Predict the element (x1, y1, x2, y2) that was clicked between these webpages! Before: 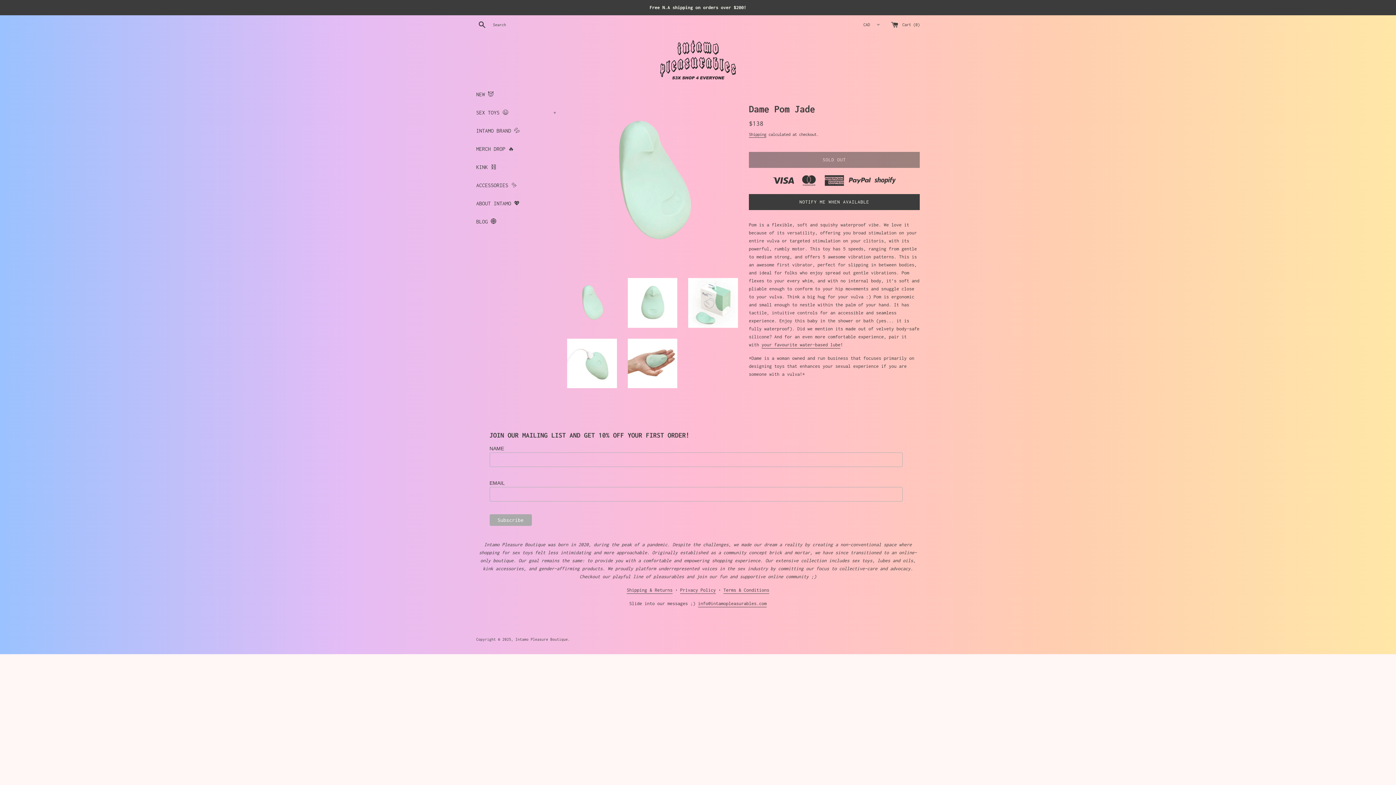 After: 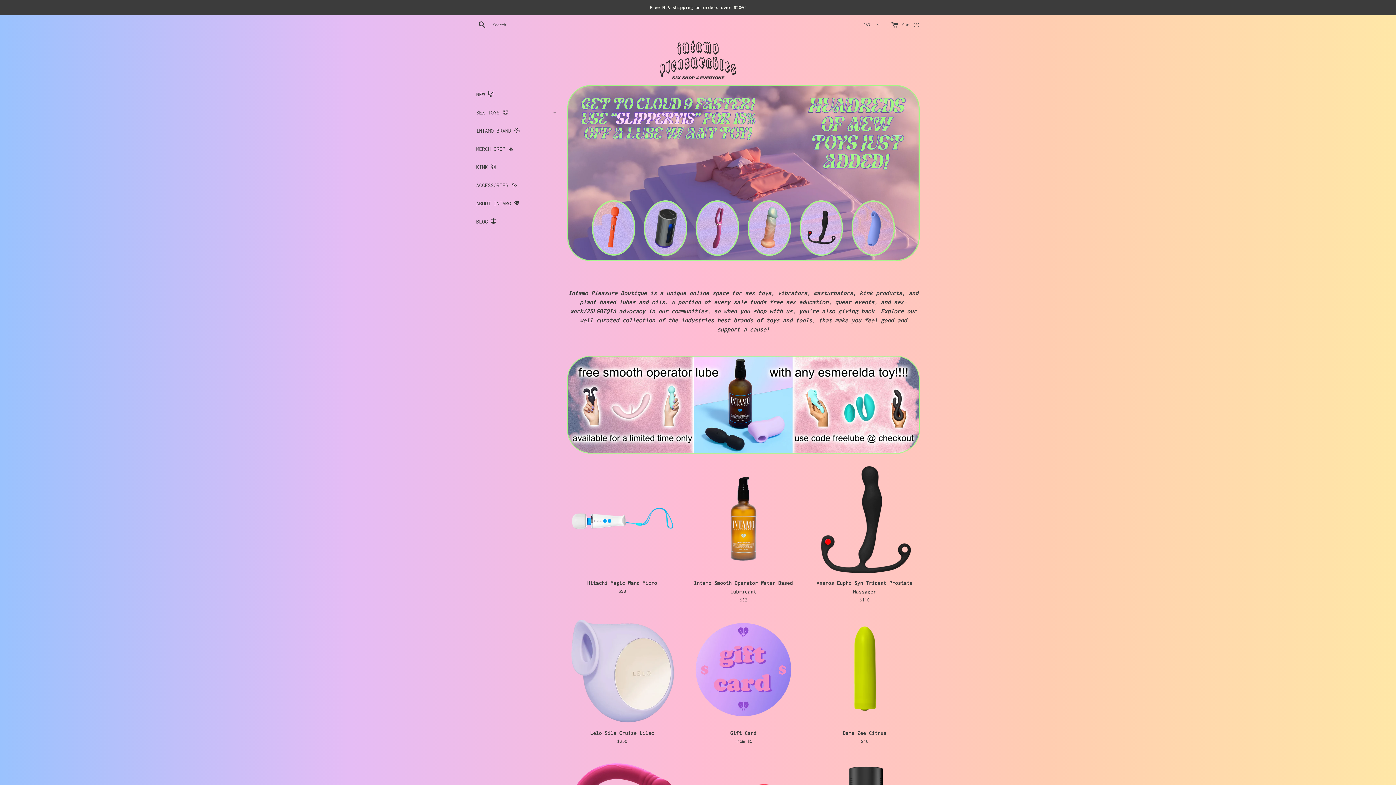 Action: bbox: (656, 38, 740, 80)